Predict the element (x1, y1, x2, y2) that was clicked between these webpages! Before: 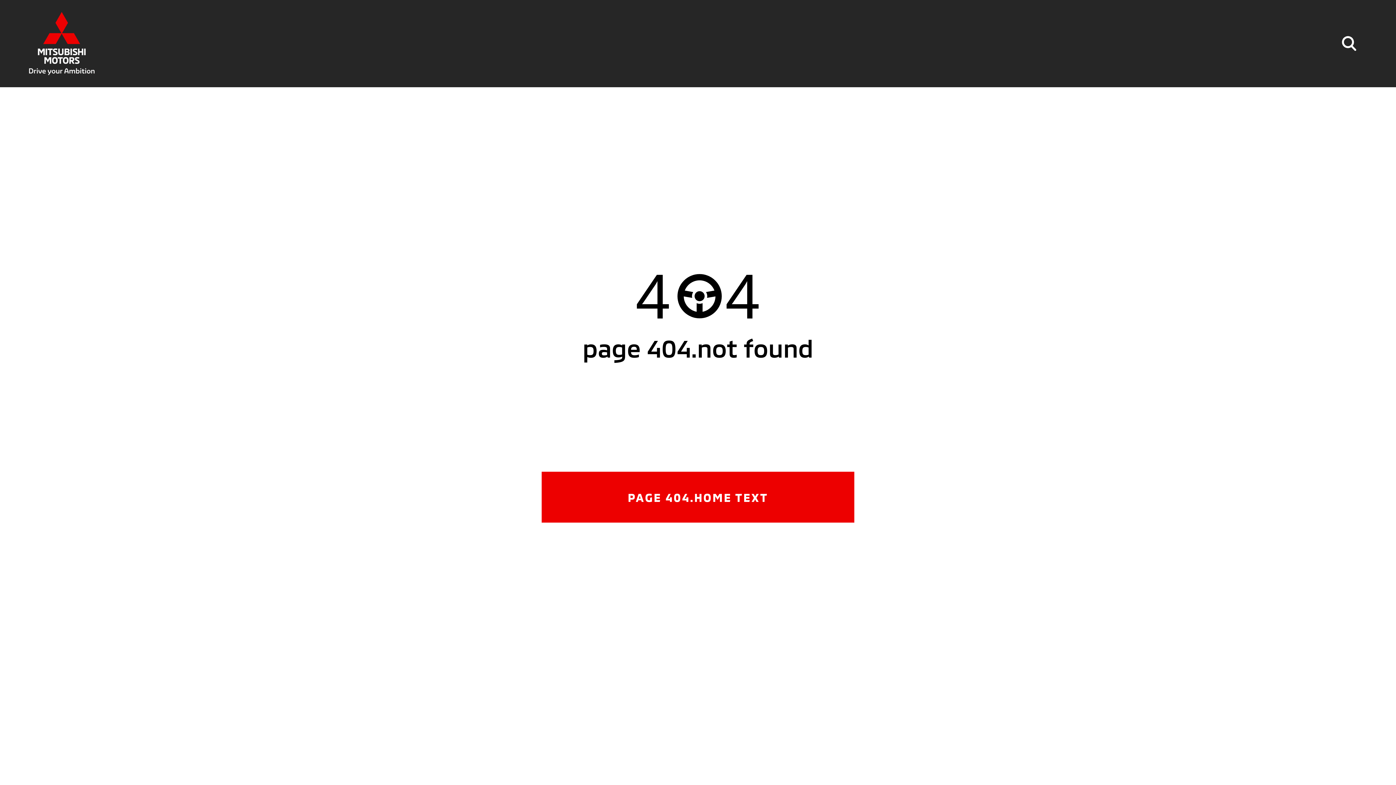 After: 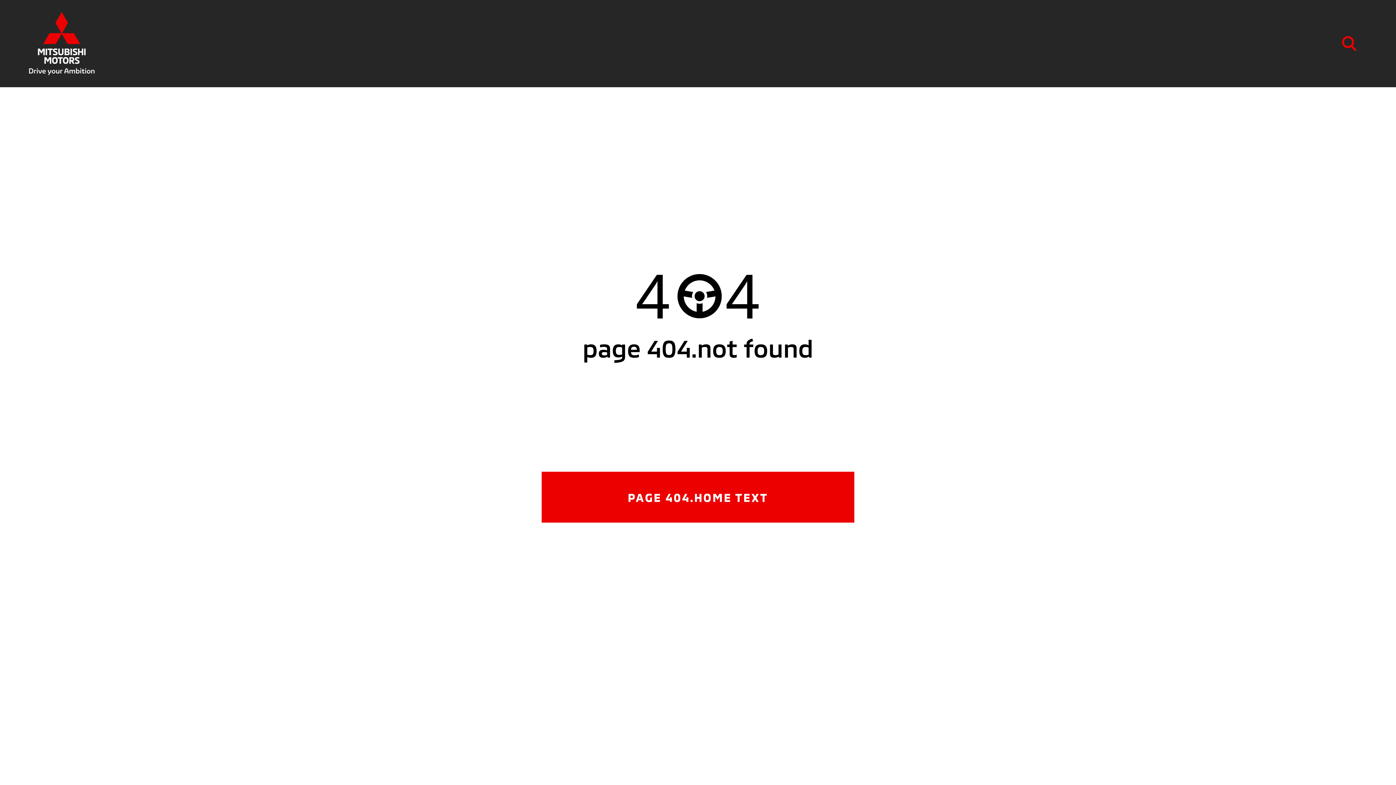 Action: bbox: (1330, 25, 1367, 61)